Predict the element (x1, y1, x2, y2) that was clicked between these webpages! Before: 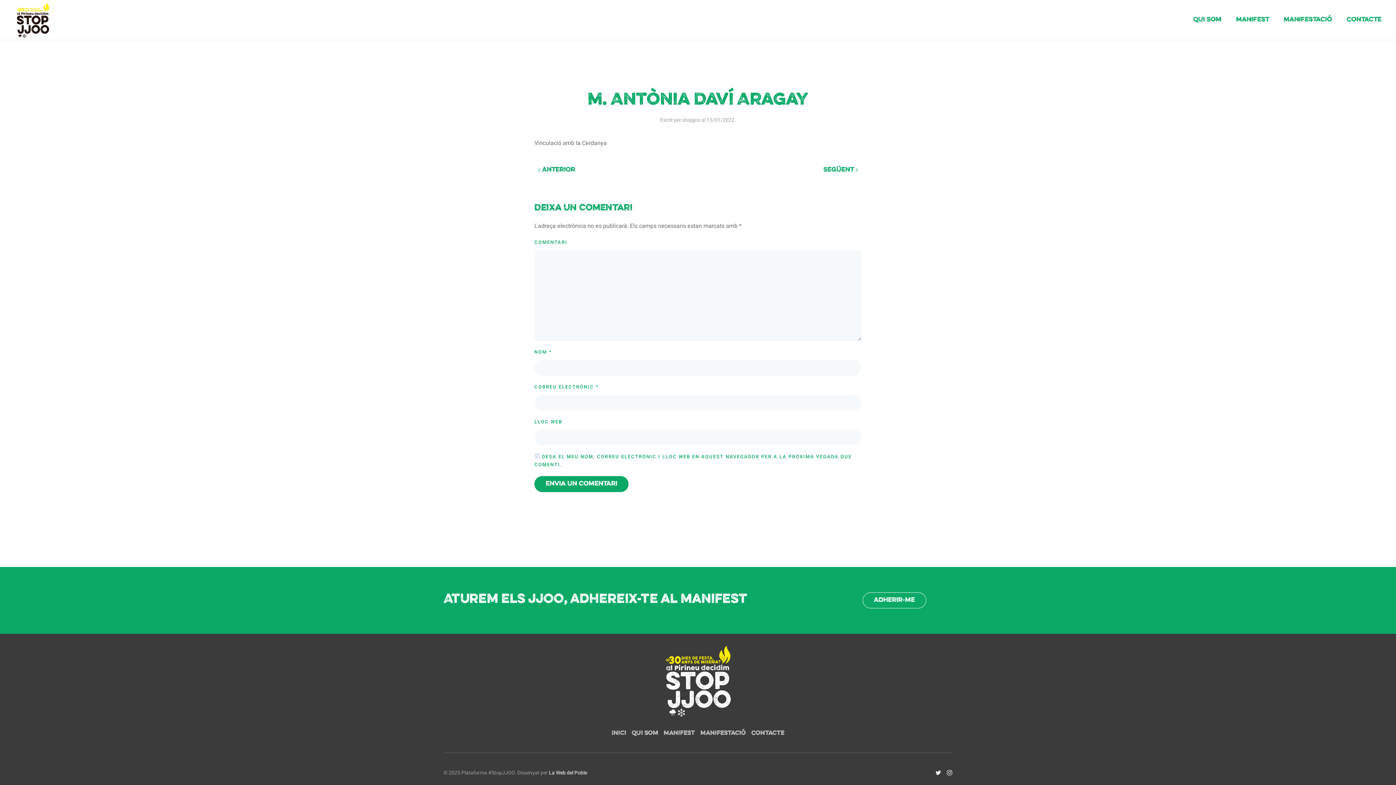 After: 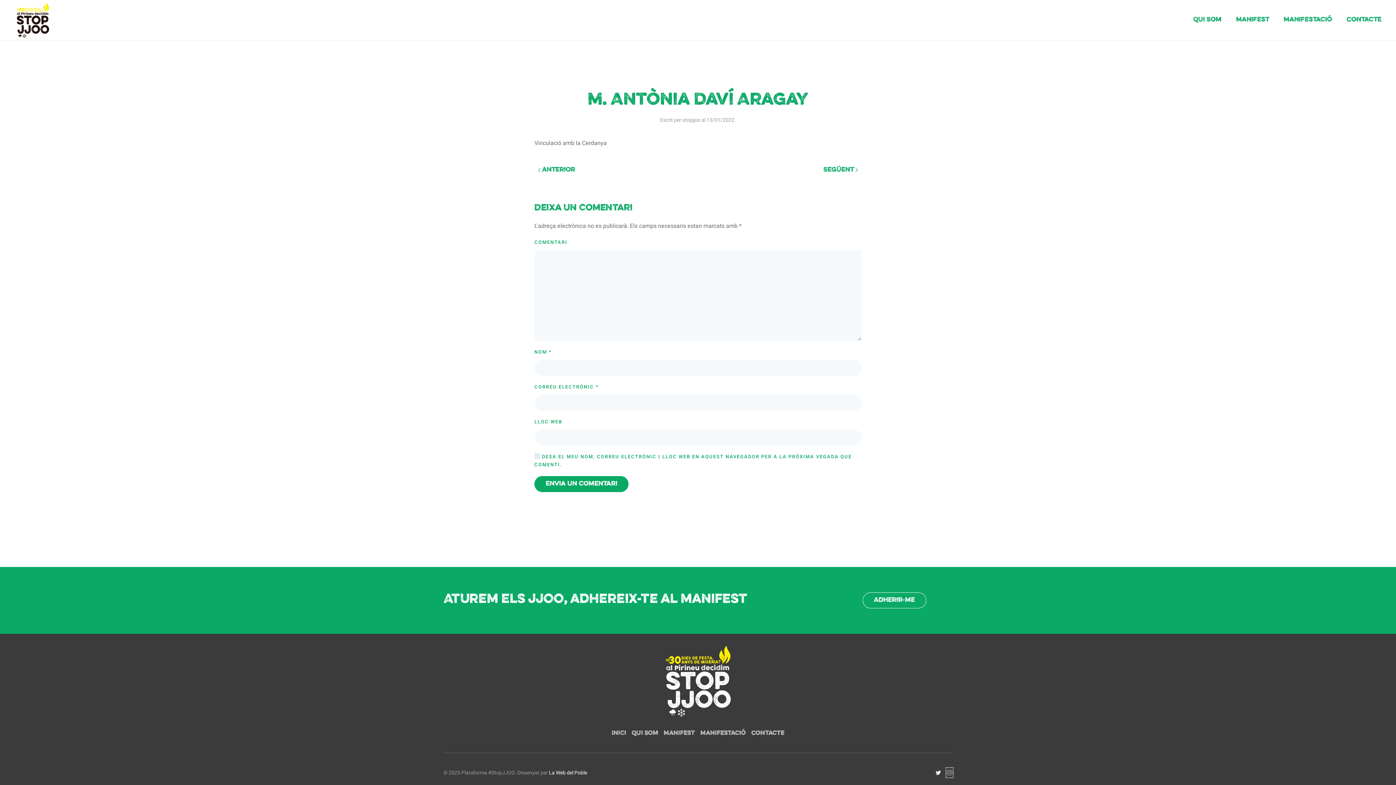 Action: bbox: (946, 768, 952, 777)